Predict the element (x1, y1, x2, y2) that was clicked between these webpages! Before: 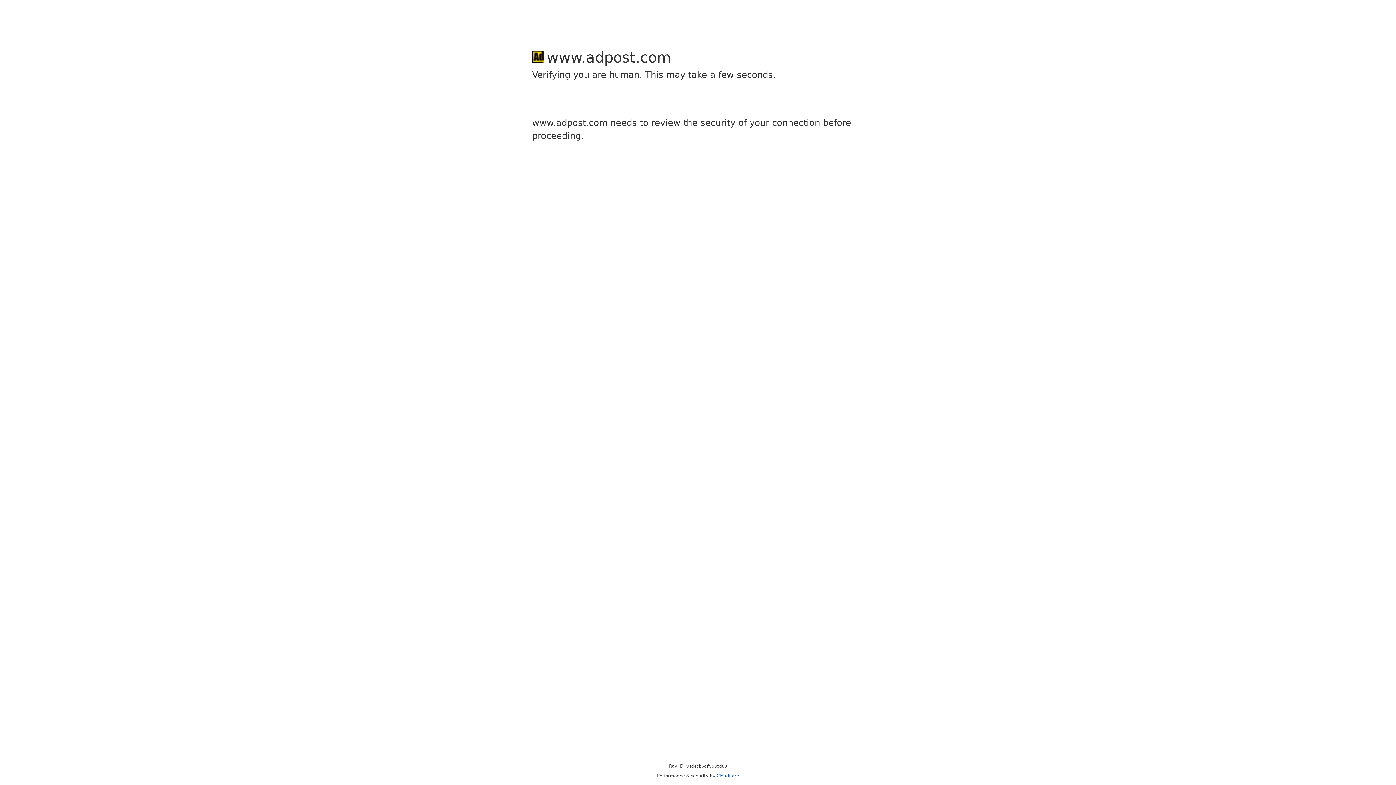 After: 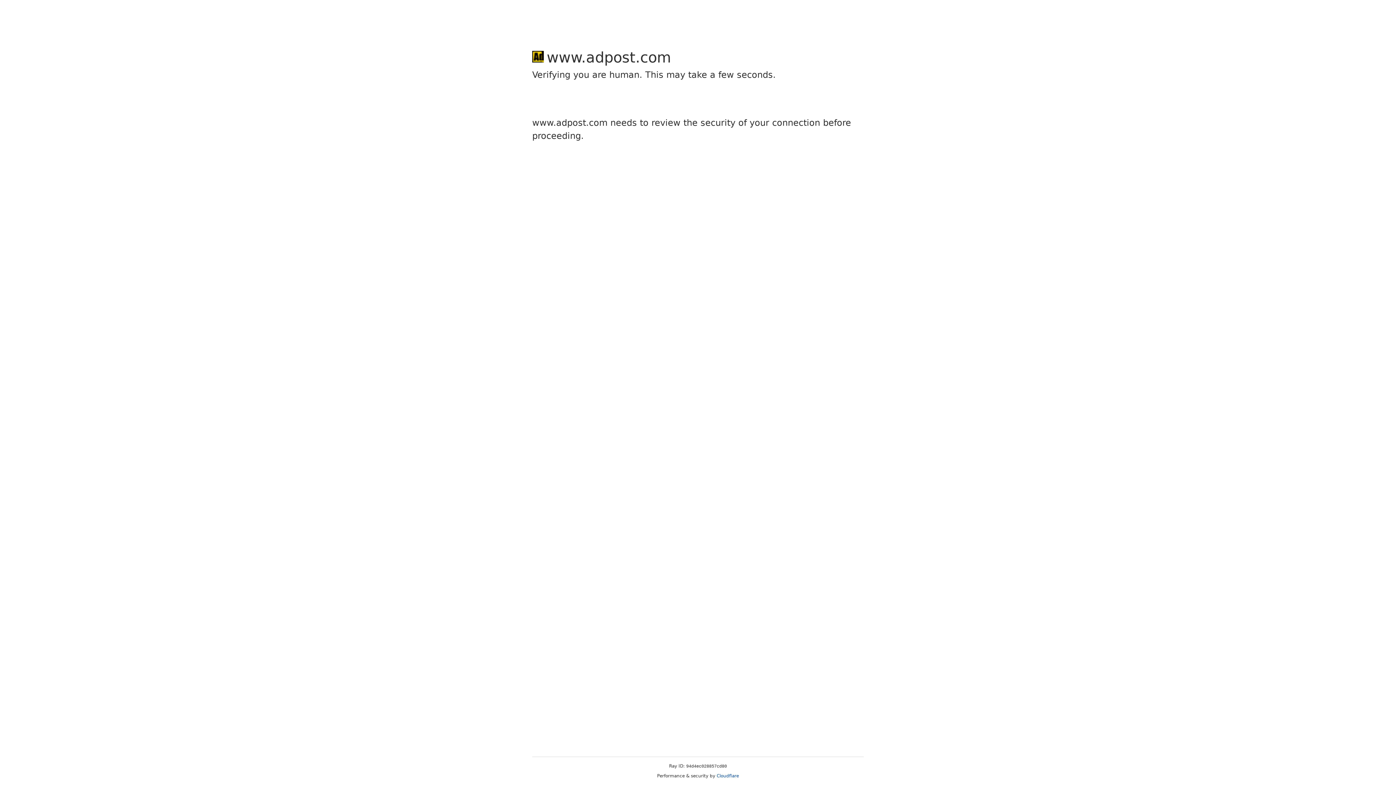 Action: label: Cloudflare bbox: (716, 773, 739, 778)